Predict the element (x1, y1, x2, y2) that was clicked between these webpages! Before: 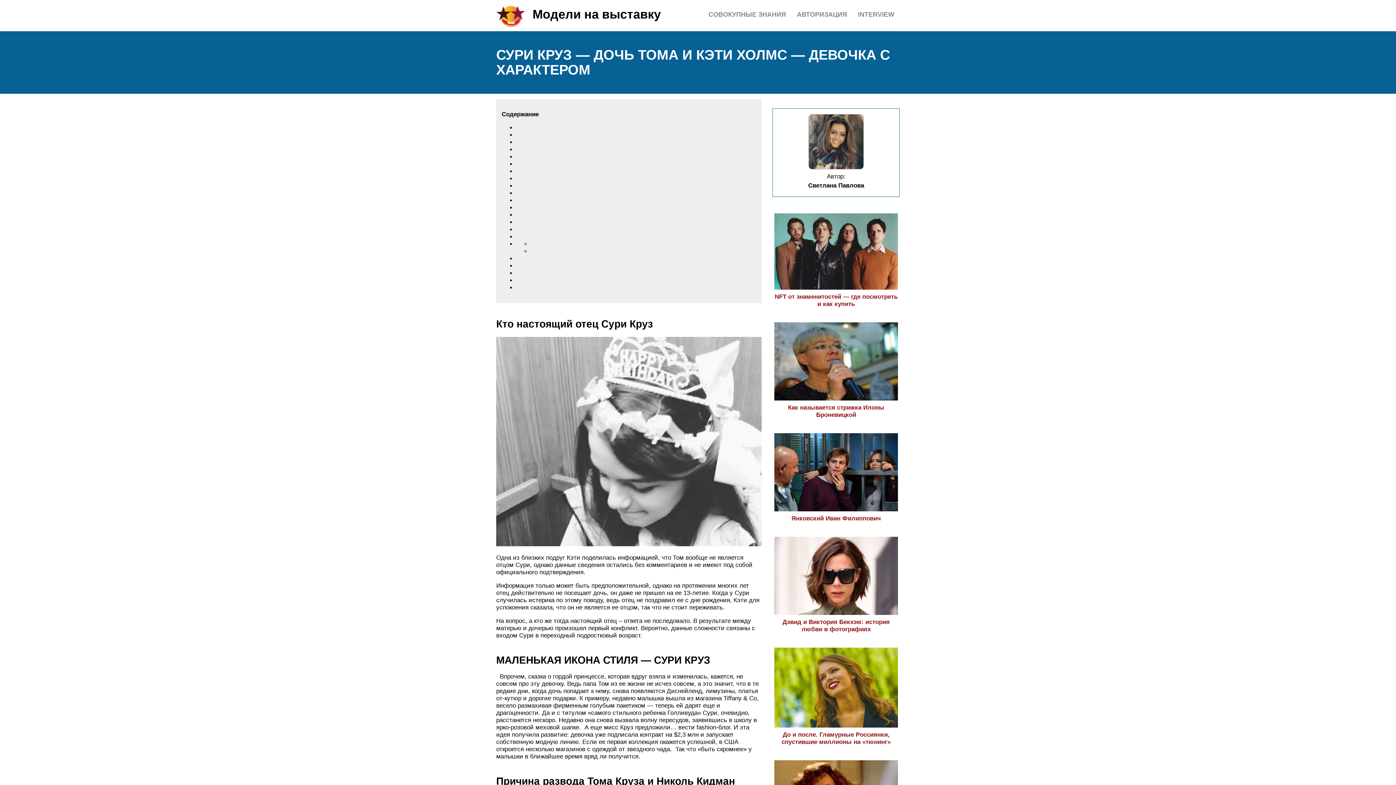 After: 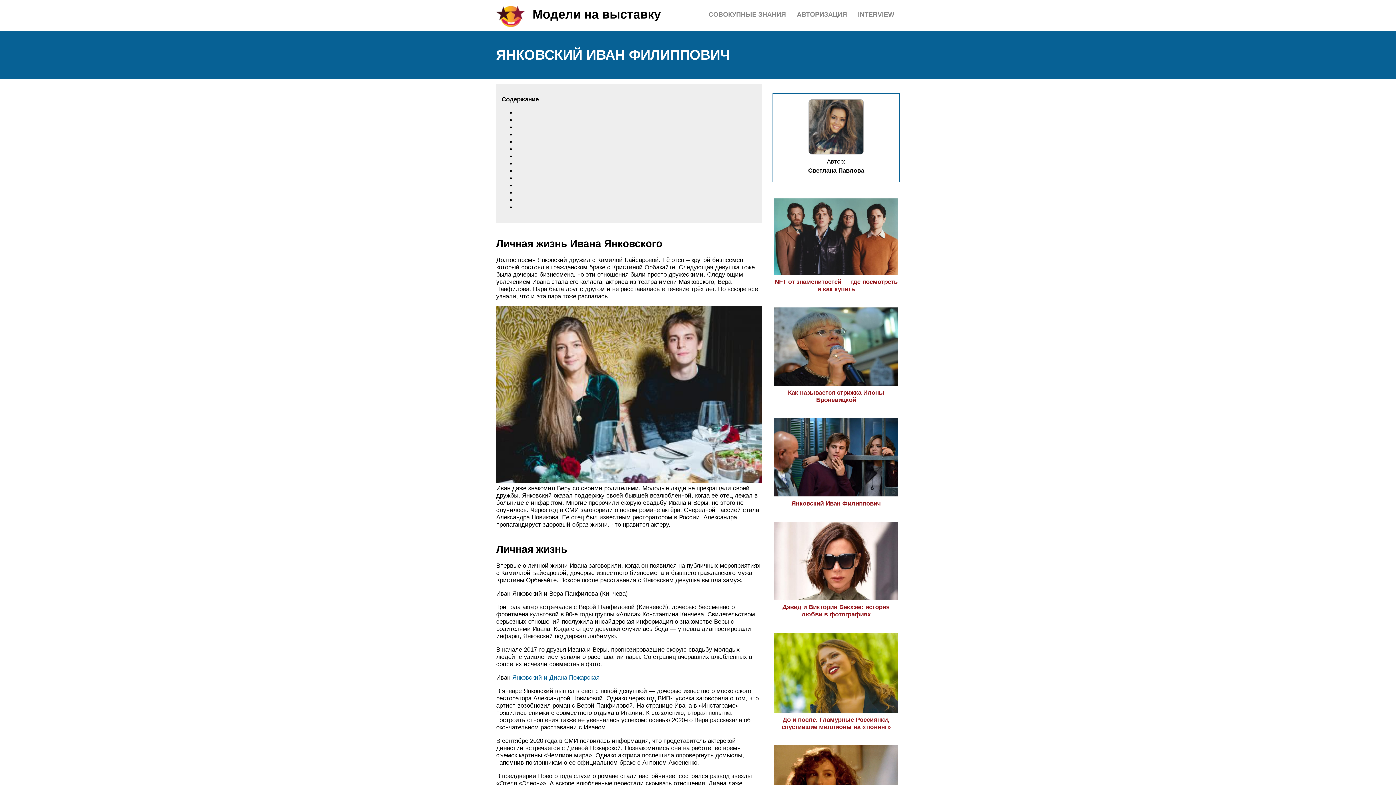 Action: label: Янковский Иван Филиппович bbox: (774, 508, 898, 522)